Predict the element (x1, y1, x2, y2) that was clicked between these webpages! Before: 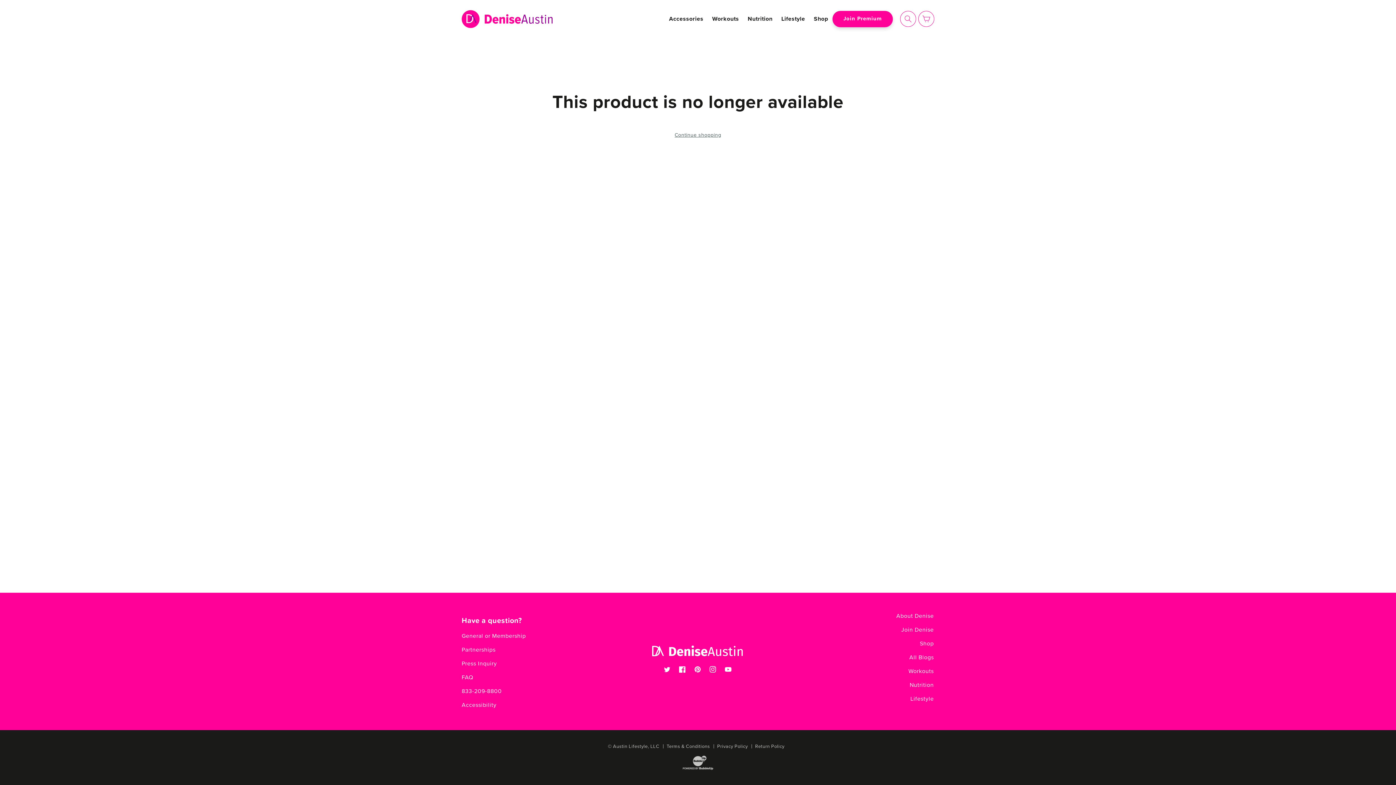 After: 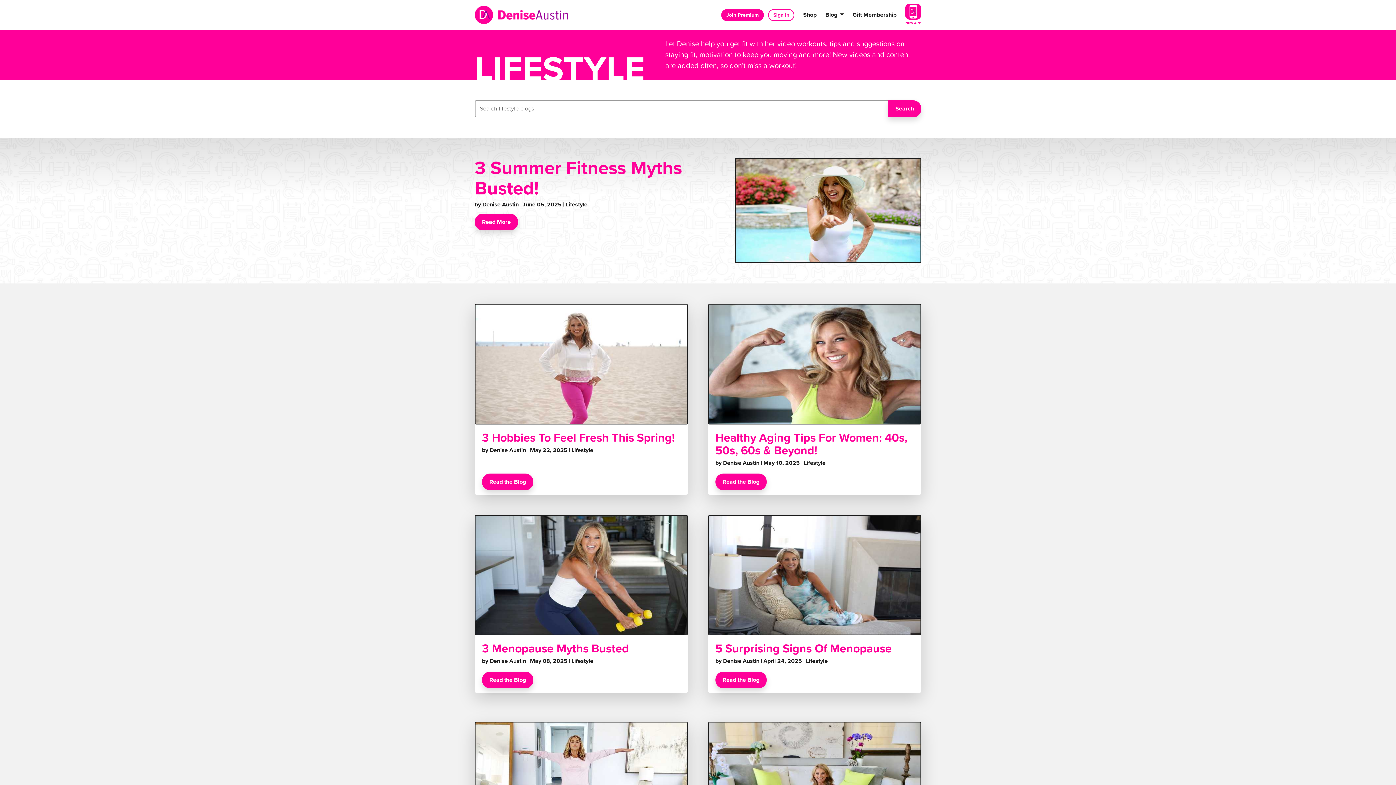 Action: label: Lifestyle bbox: (910, 692, 934, 706)